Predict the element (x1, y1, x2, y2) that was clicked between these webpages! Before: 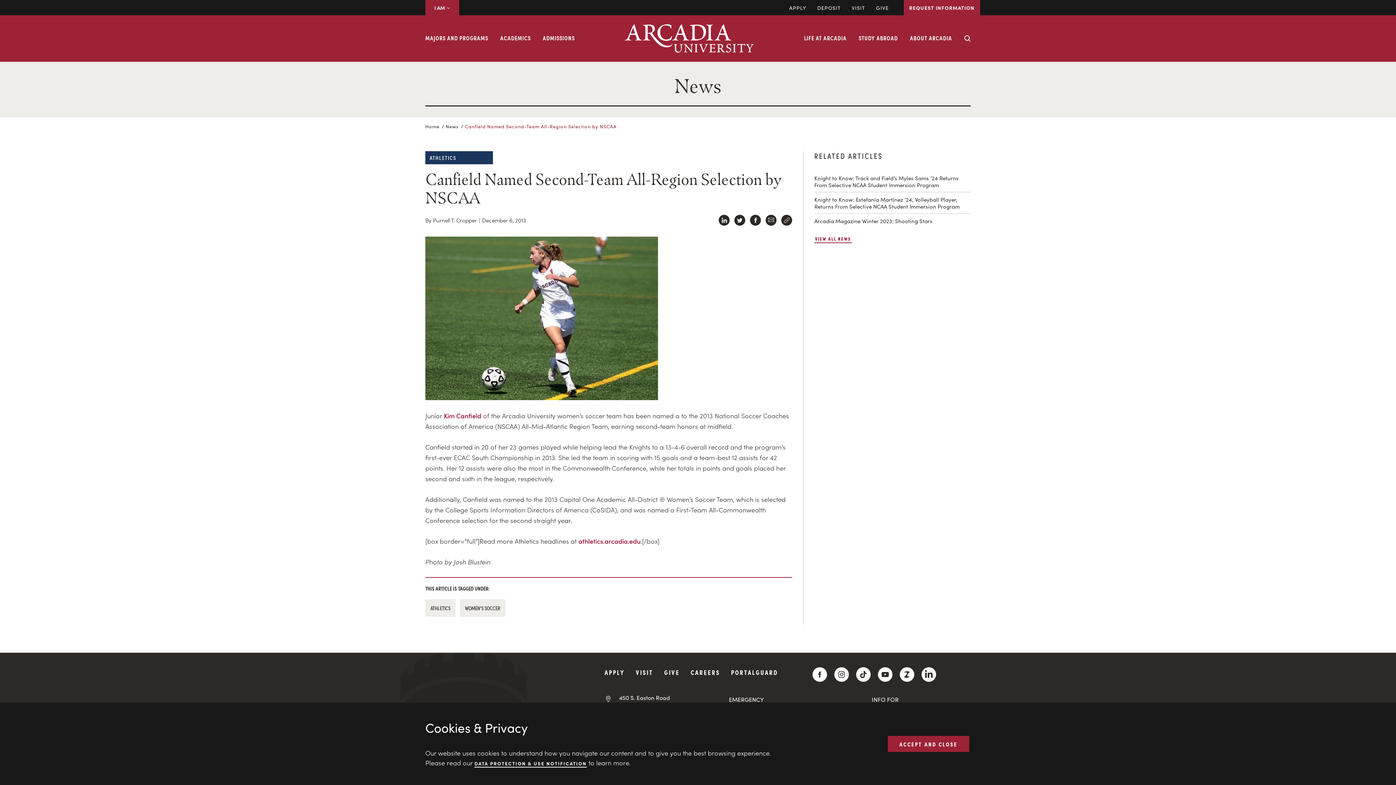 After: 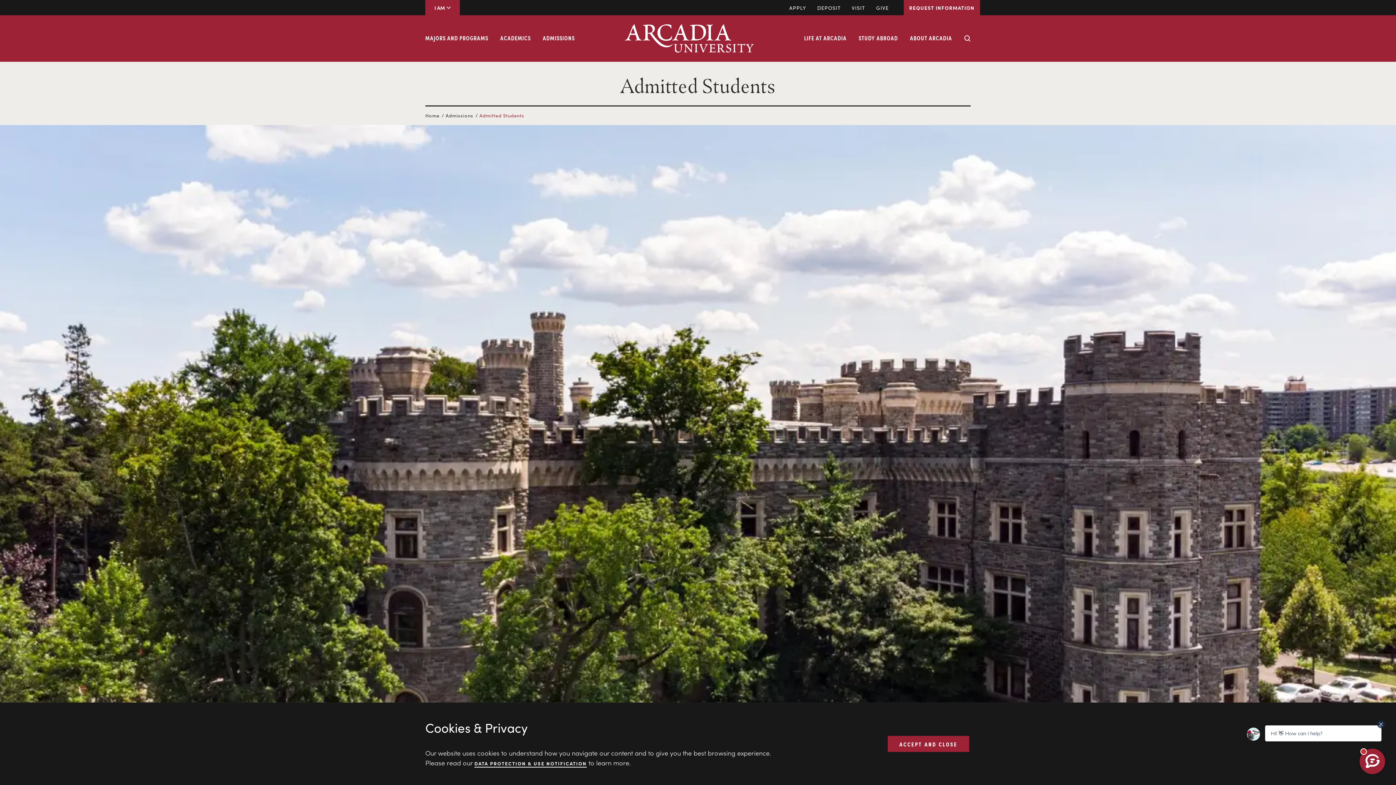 Action: bbox: (812, 0, 846, 15) label: DEPOSIT